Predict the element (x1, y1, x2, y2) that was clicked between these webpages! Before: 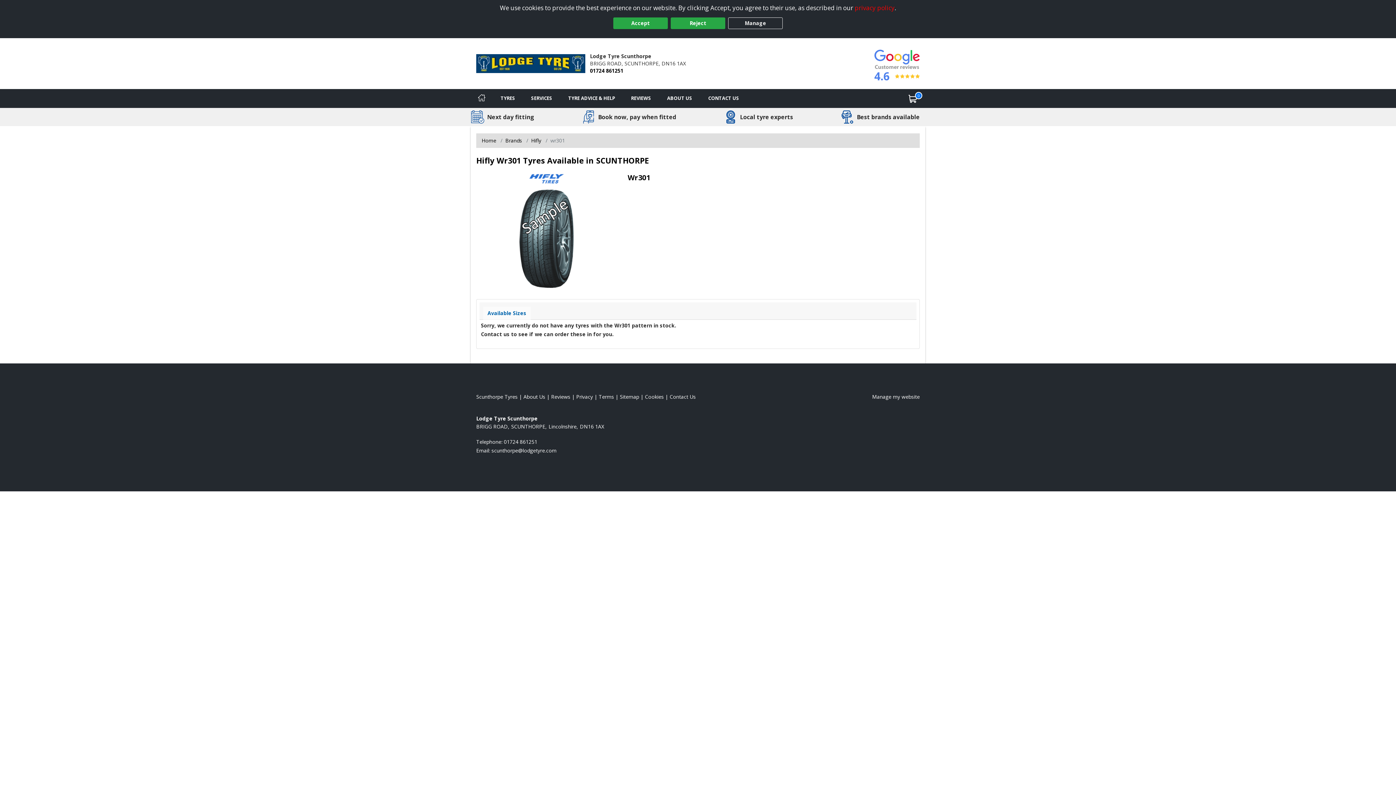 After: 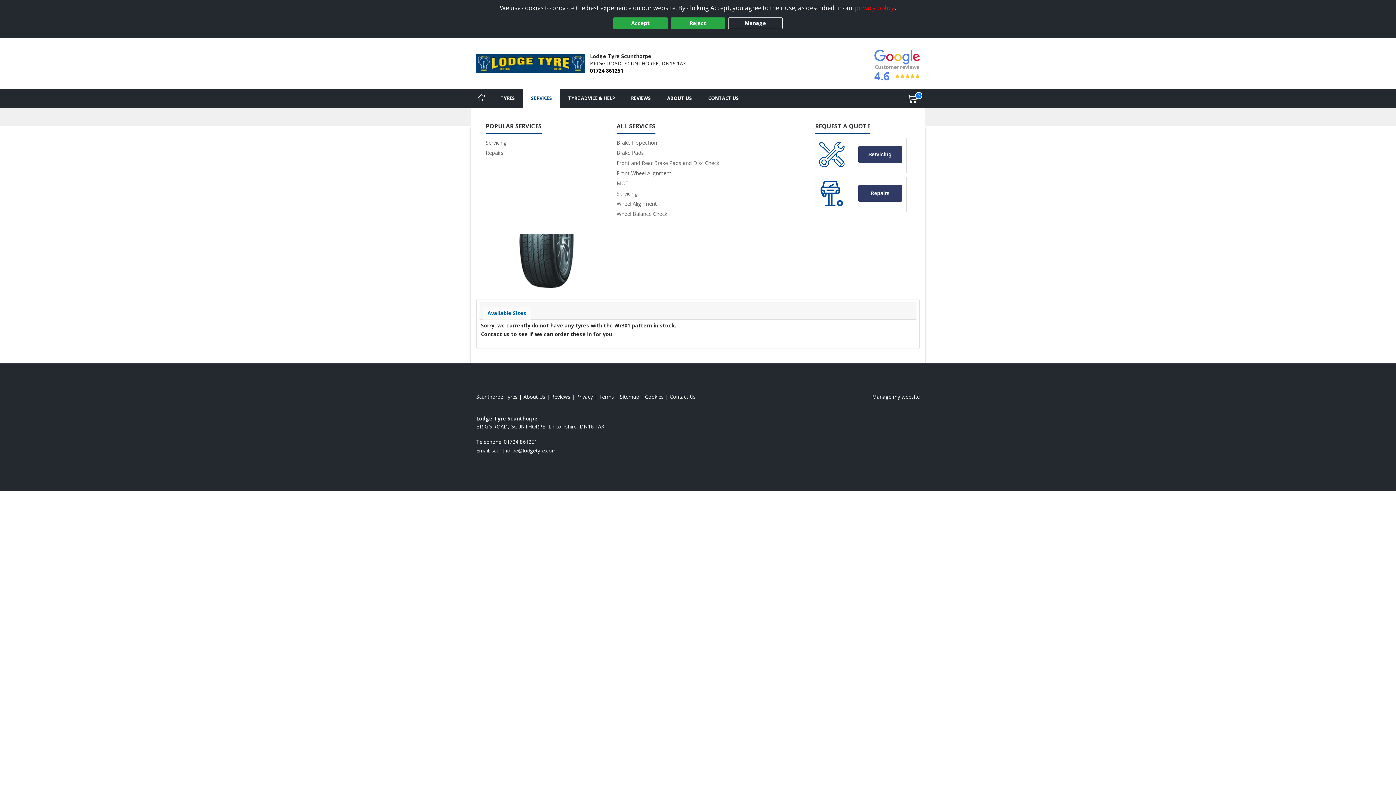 Action: label: Services bbox: (523, 89, 560, 107)